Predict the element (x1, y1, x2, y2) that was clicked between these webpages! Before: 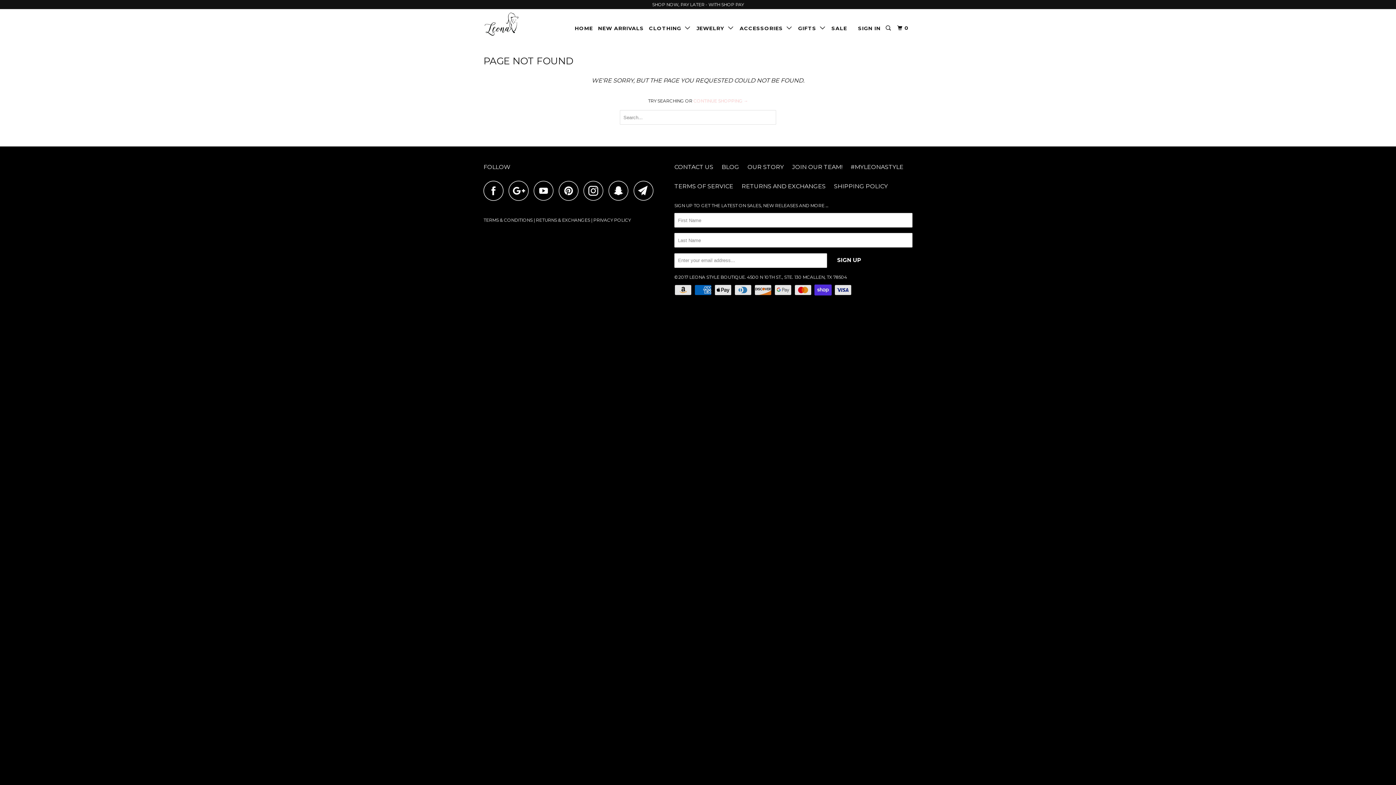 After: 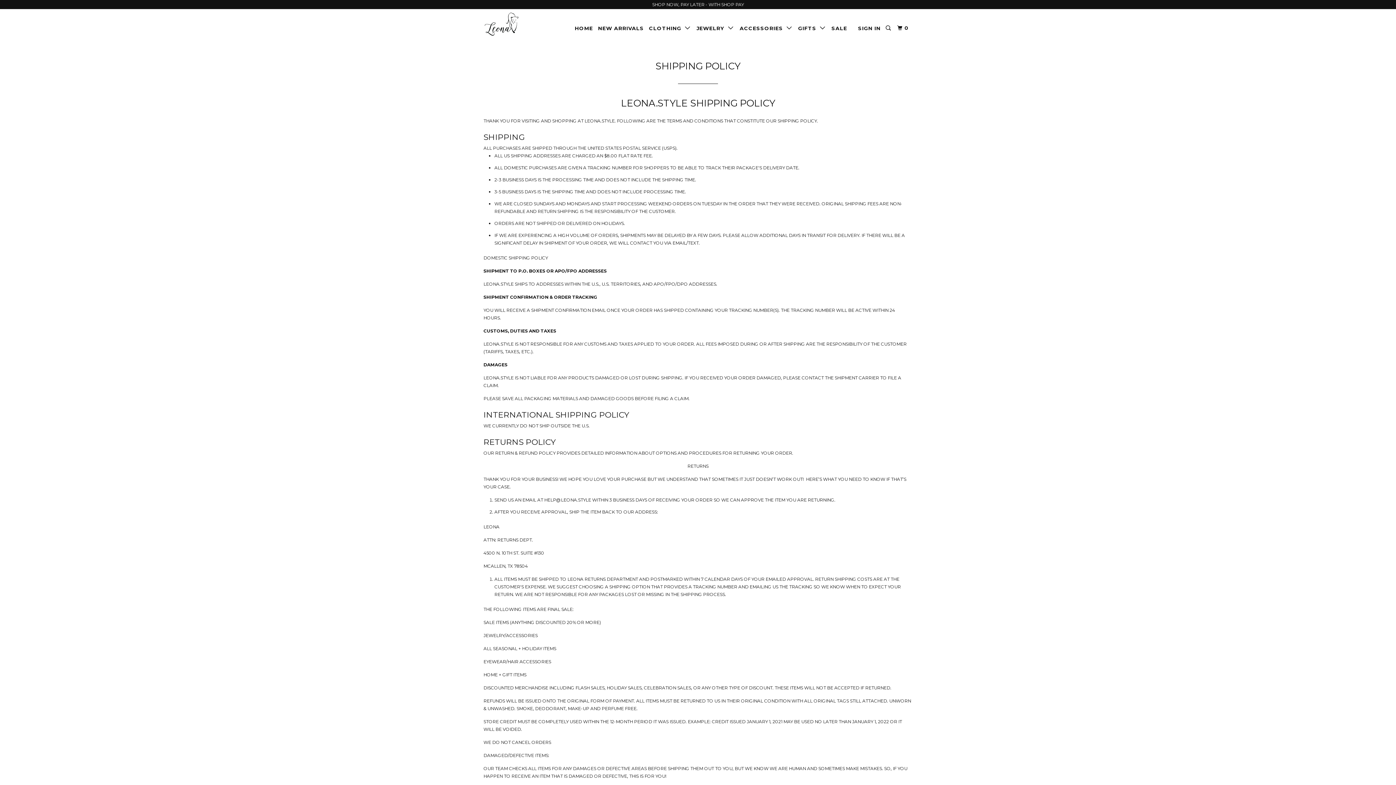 Action: label: SHIPPING POLICY bbox: (834, 182, 888, 190)